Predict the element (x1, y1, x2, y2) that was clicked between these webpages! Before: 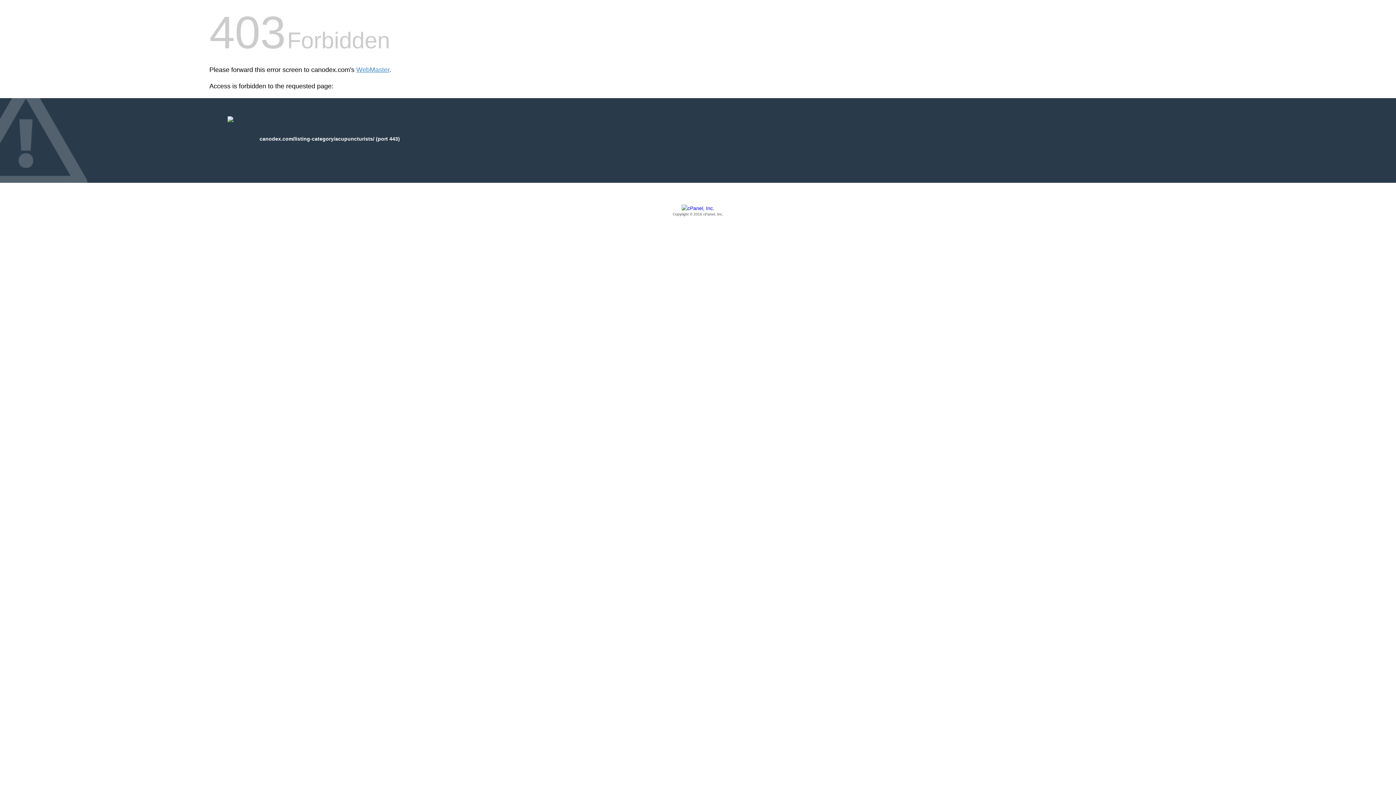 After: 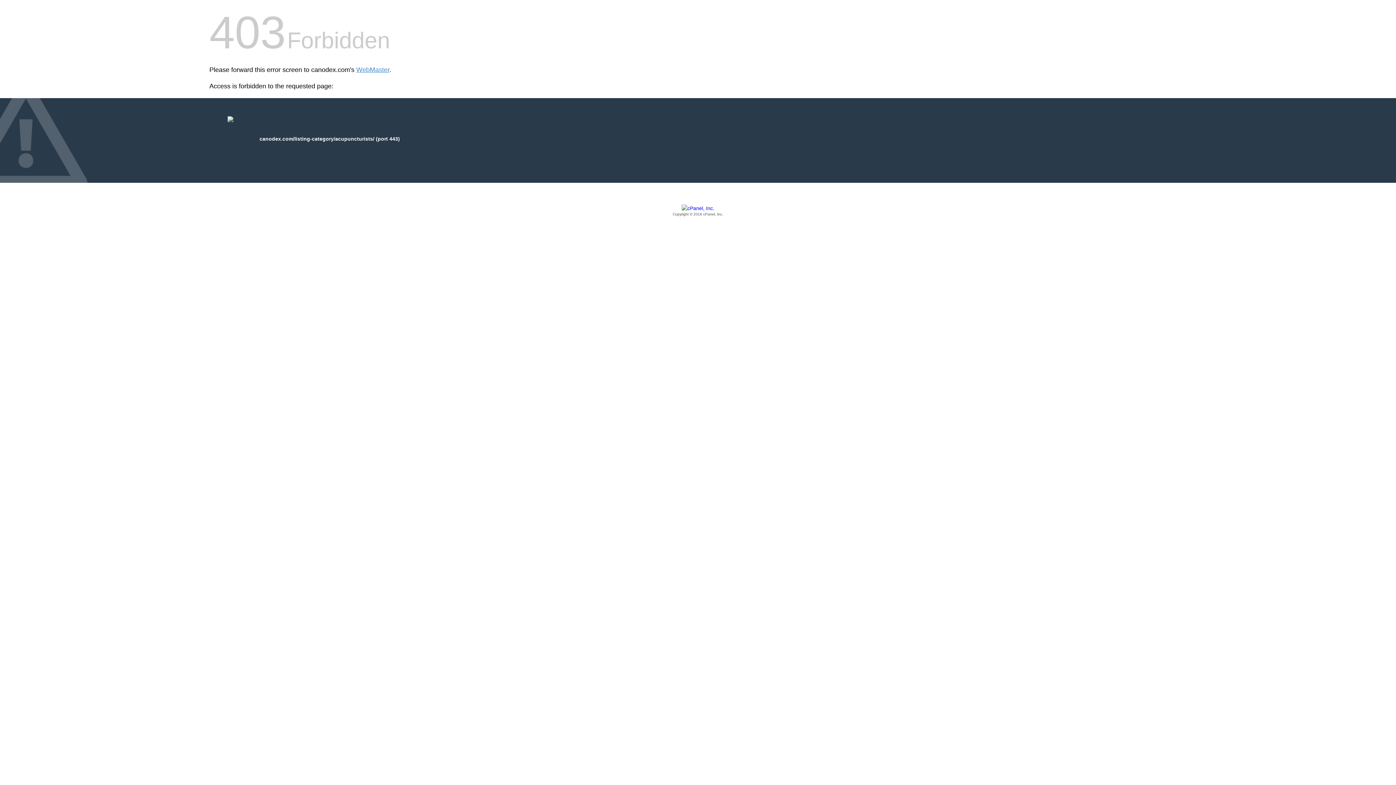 Action: bbox: (209, 205, 1186, 217) label: Copyright © 2016 cPanel, Inc.